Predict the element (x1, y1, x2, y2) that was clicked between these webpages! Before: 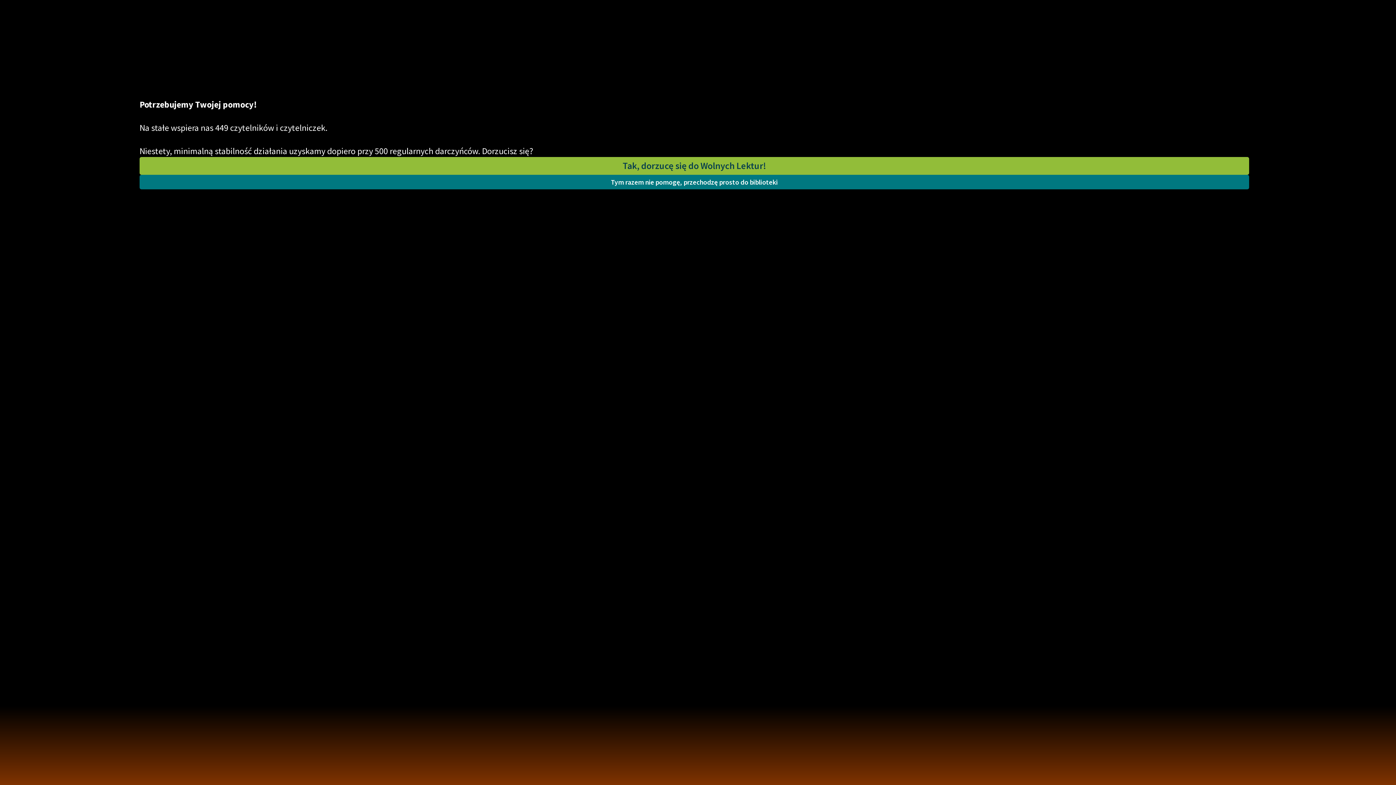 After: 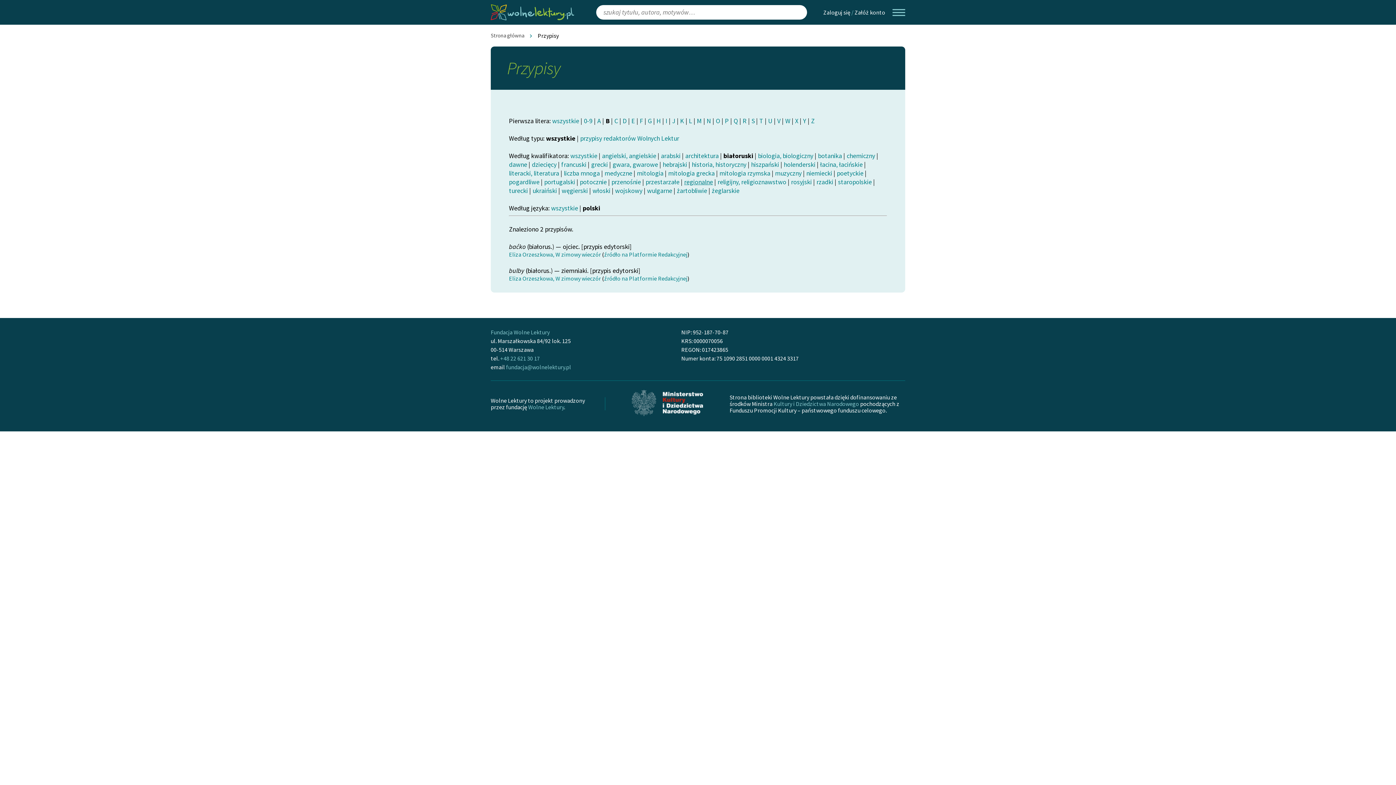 Action: bbox: (139, 174, 1249, 189) label: Tym razem nie pomogę, przechodzę prosto do biblioteki